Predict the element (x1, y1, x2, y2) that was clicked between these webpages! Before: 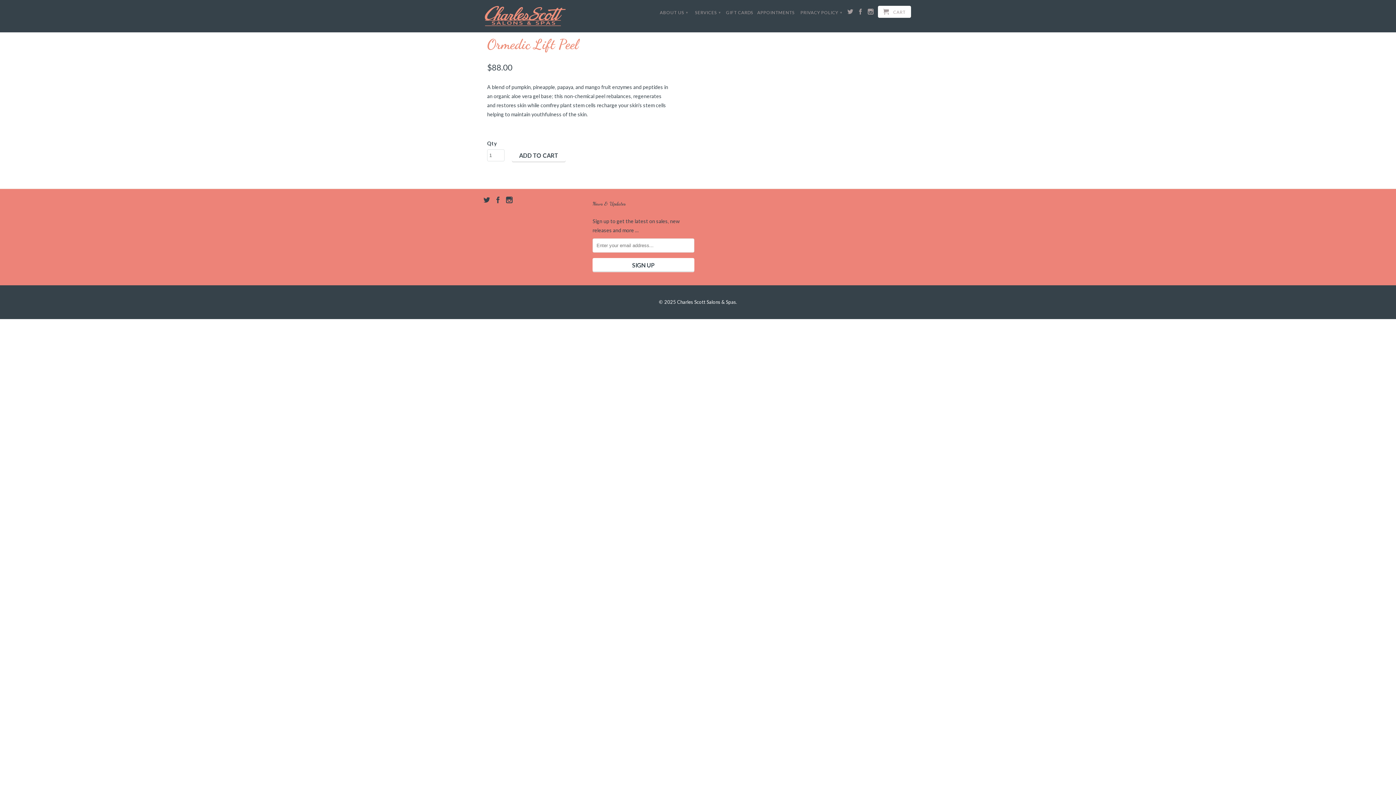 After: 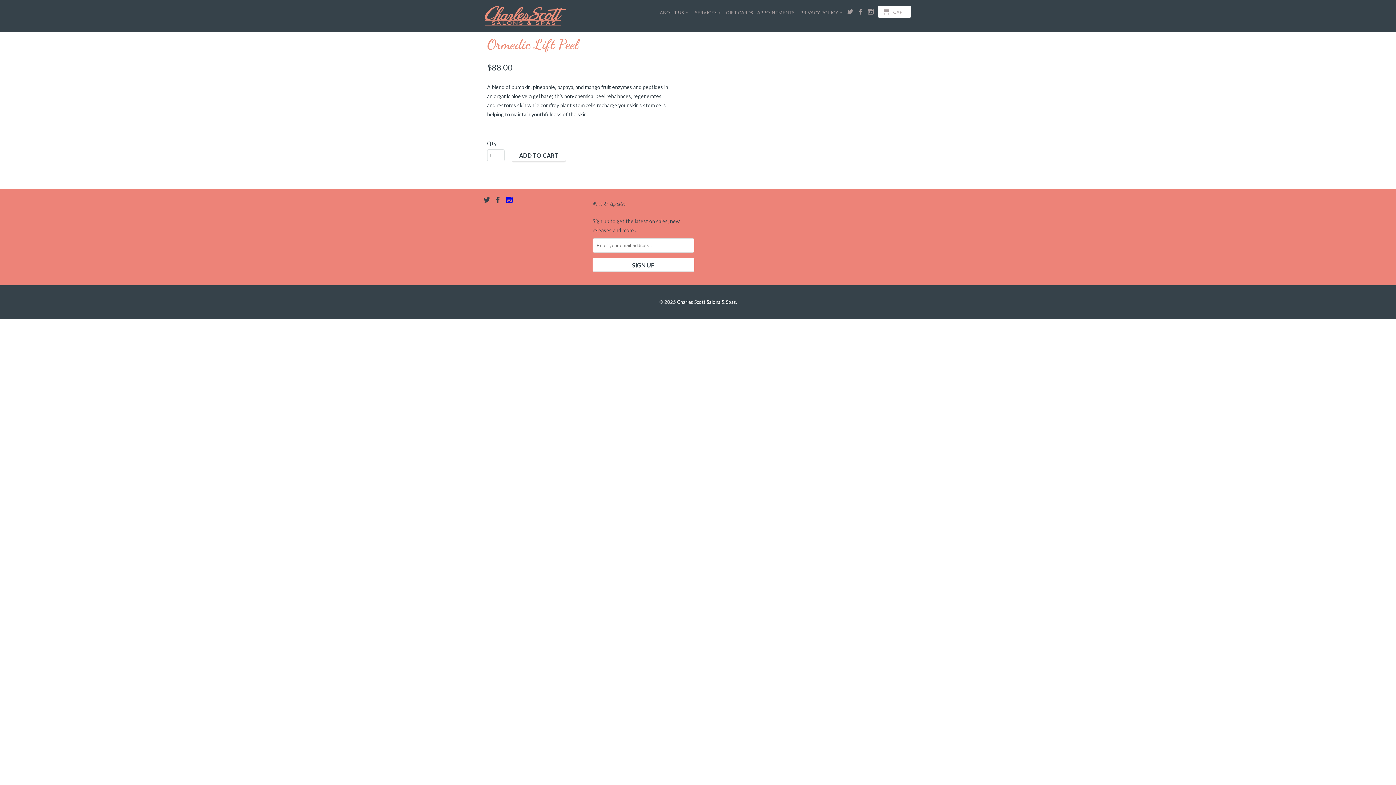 Action: bbox: (506, 196, 512, 203)